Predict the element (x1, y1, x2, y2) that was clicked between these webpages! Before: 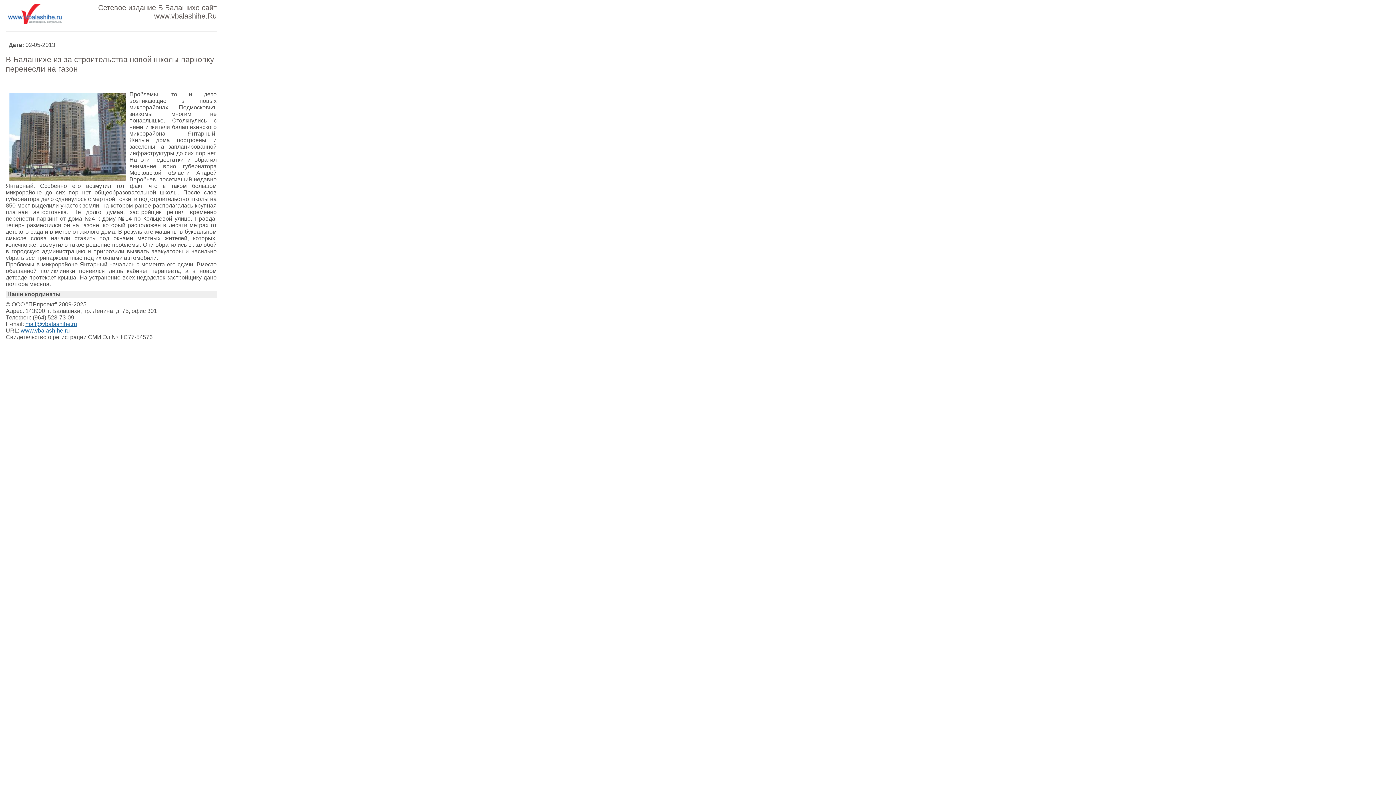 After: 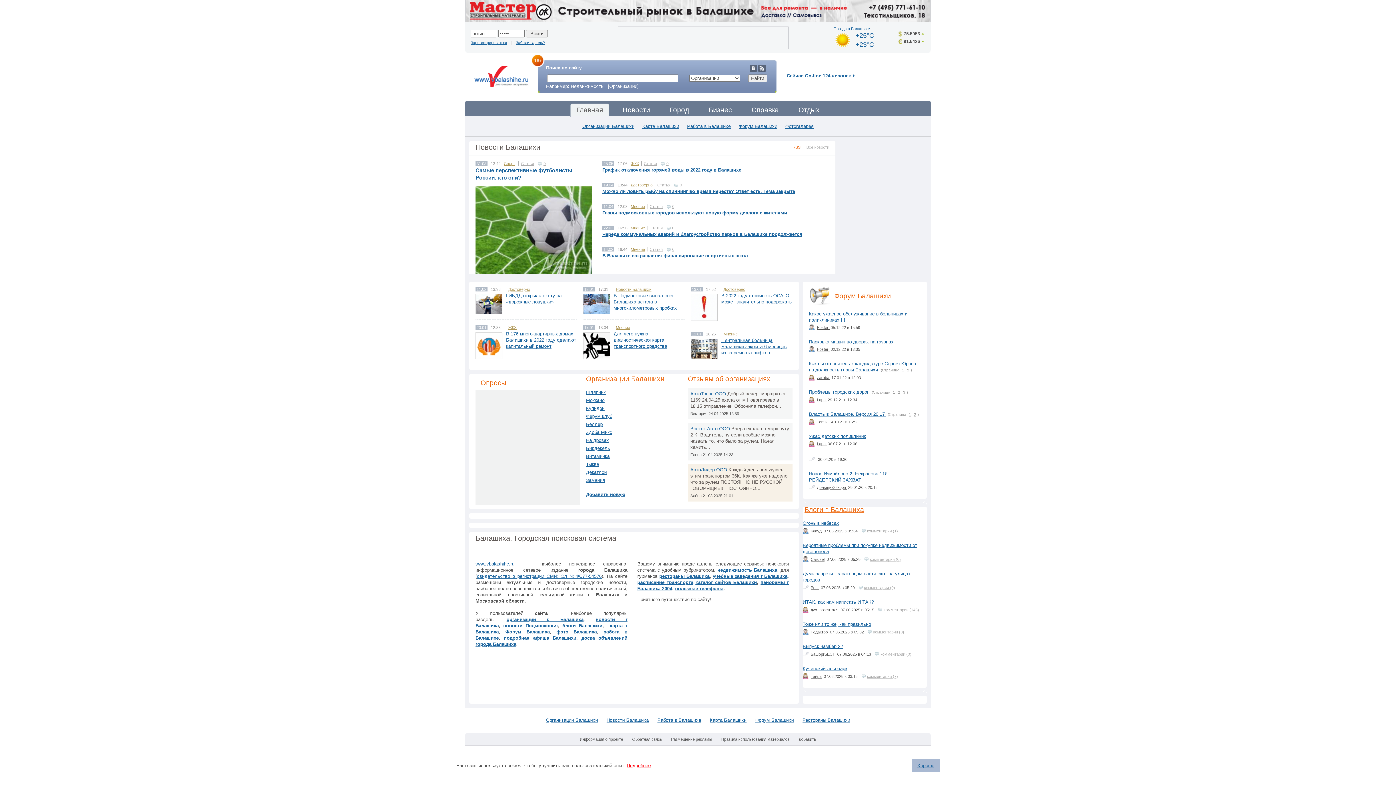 Action: bbox: (5, 19, 64, 25)